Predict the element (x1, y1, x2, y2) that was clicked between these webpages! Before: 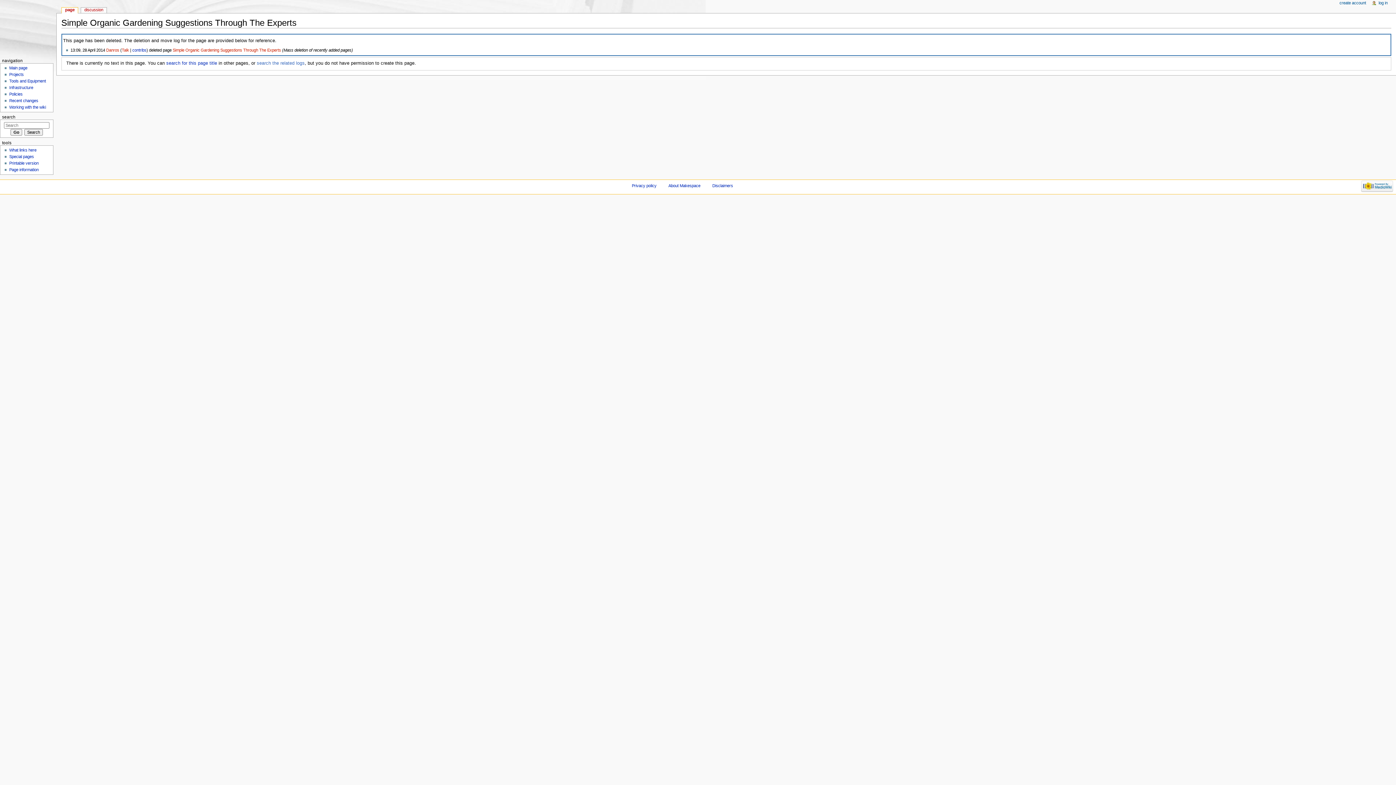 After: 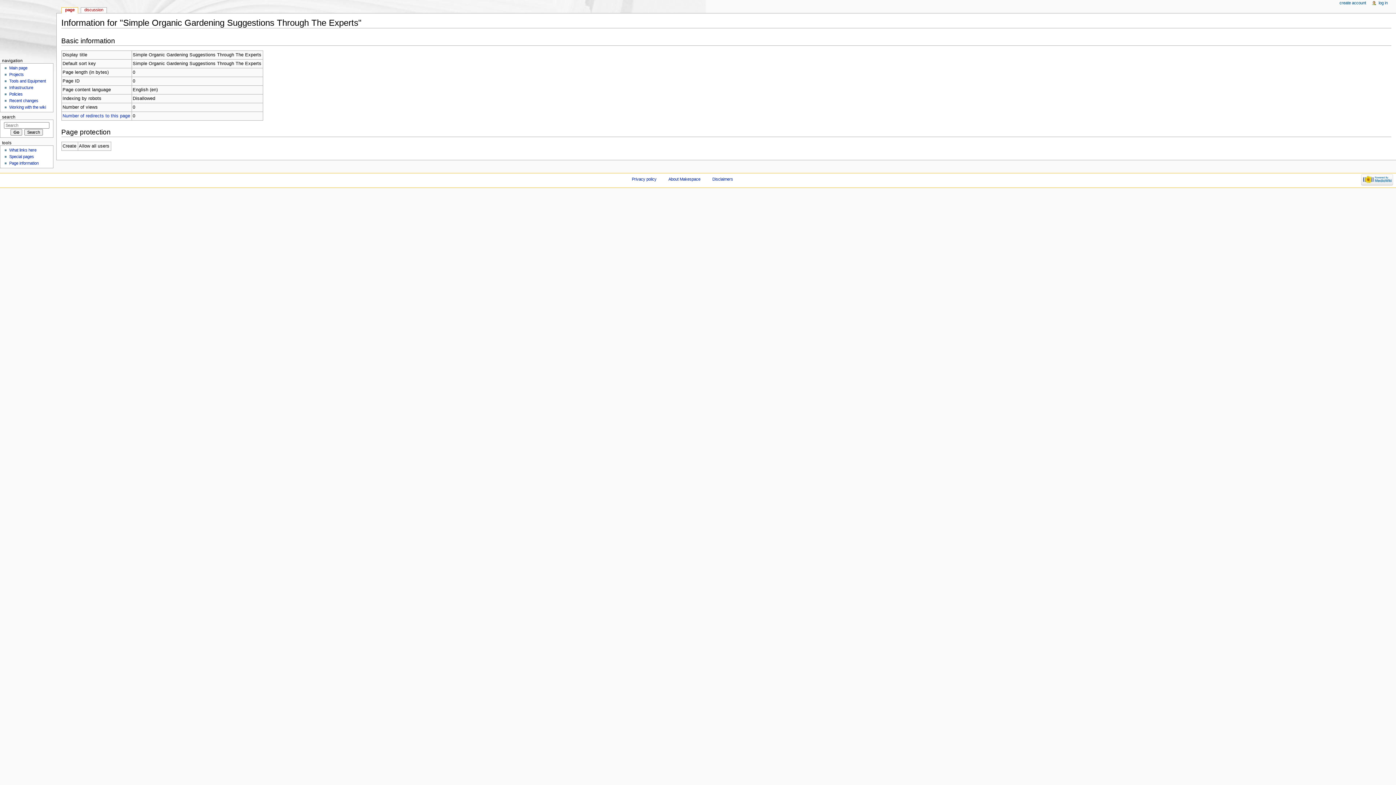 Action: bbox: (9, 167, 38, 172) label: Page information